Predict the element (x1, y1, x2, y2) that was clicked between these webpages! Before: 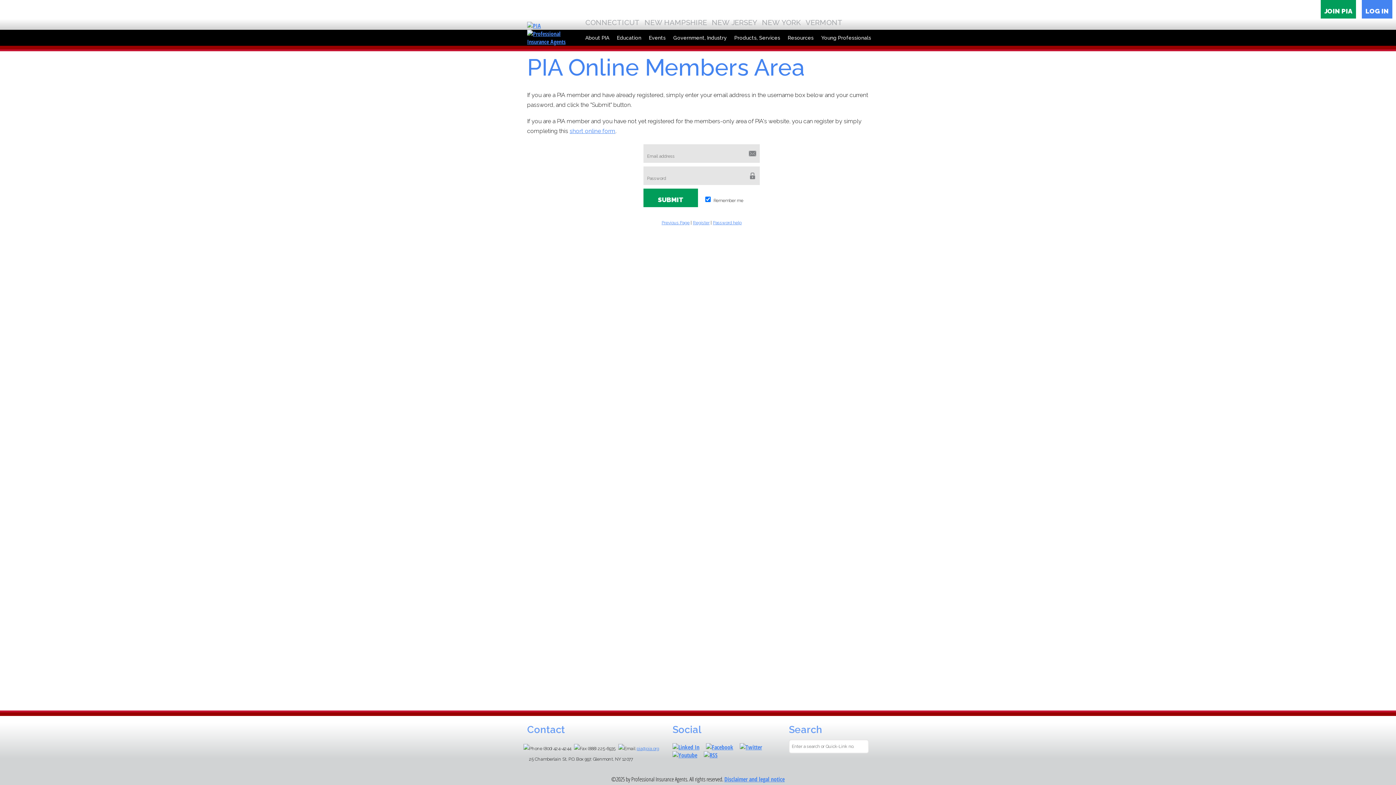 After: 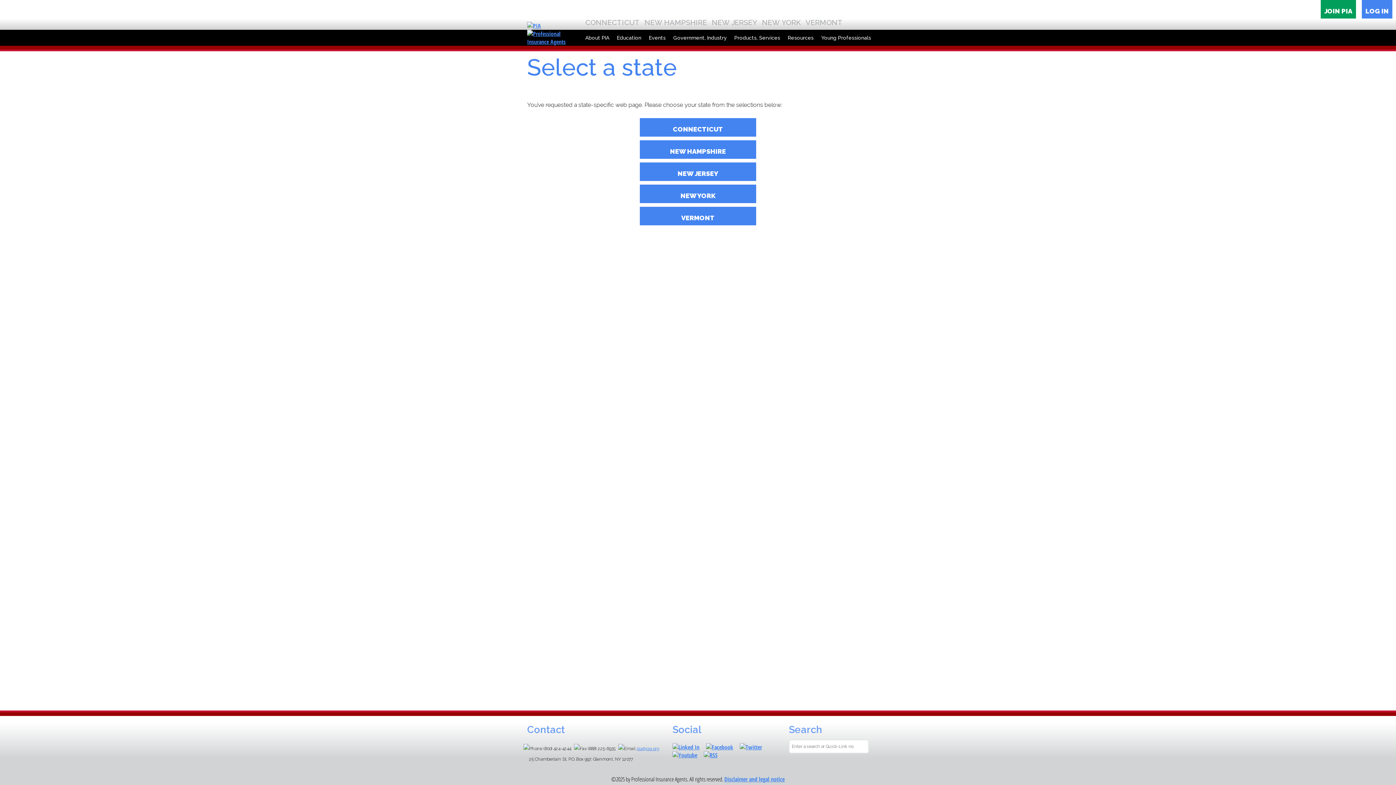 Action: bbox: (784, 29, 817, 45) label: Resources